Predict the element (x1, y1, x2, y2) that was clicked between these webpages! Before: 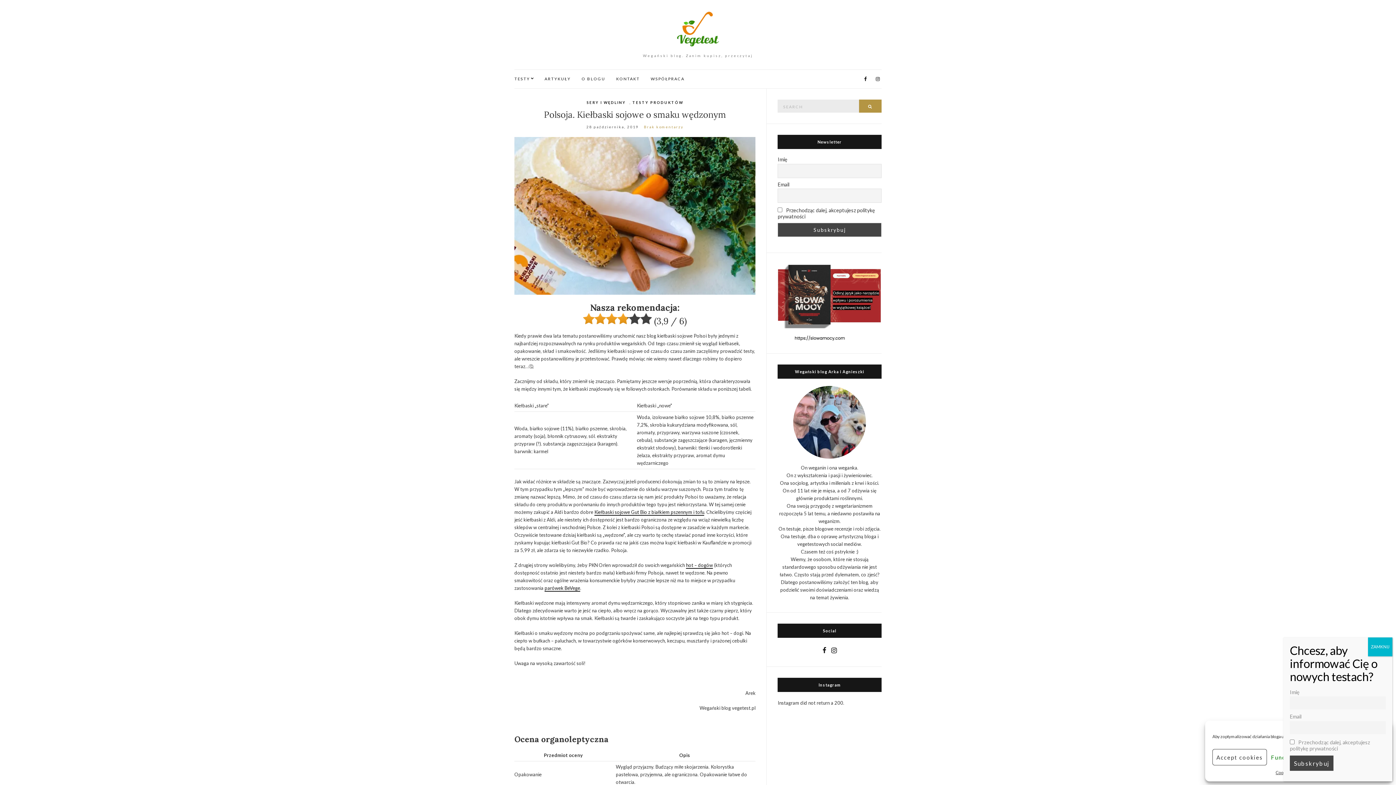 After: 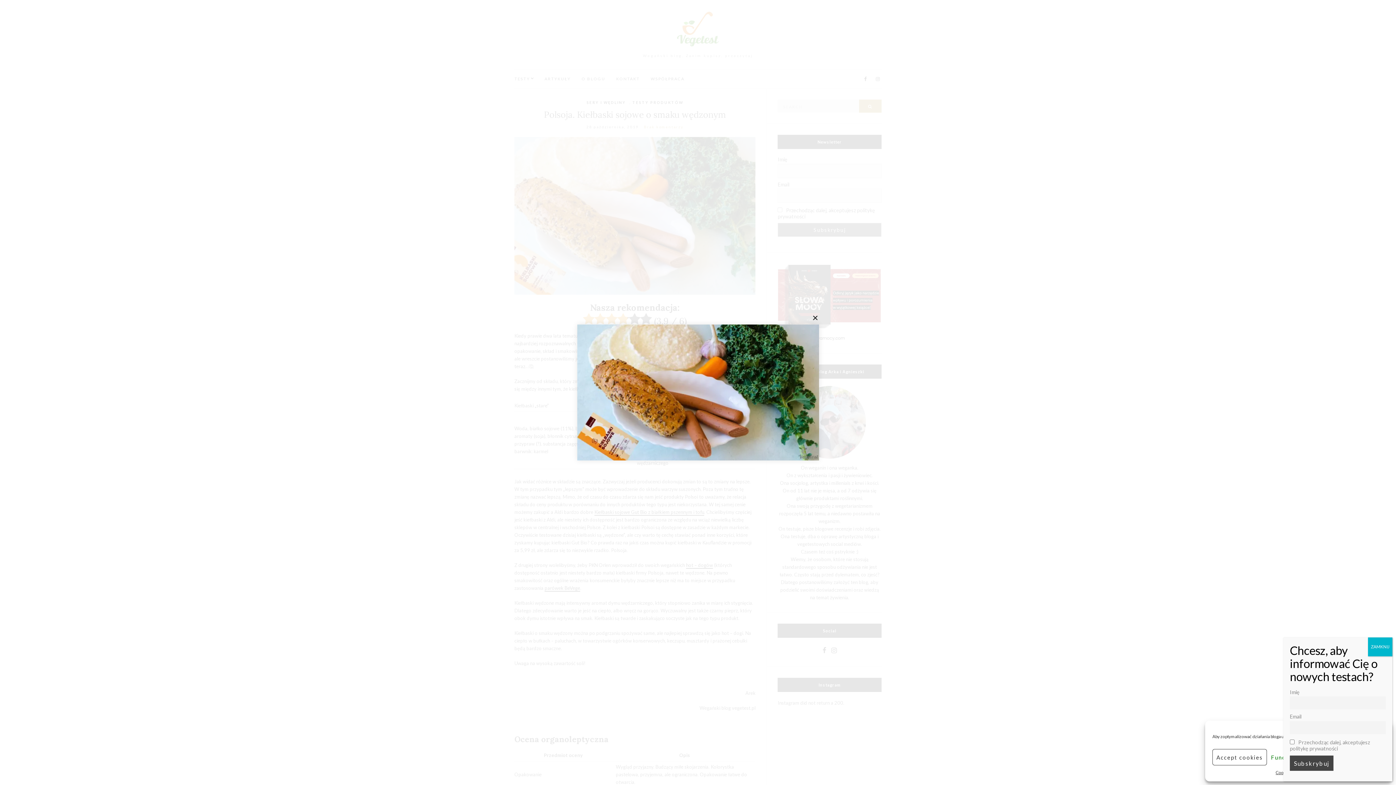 Action: bbox: (514, 212, 755, 218)